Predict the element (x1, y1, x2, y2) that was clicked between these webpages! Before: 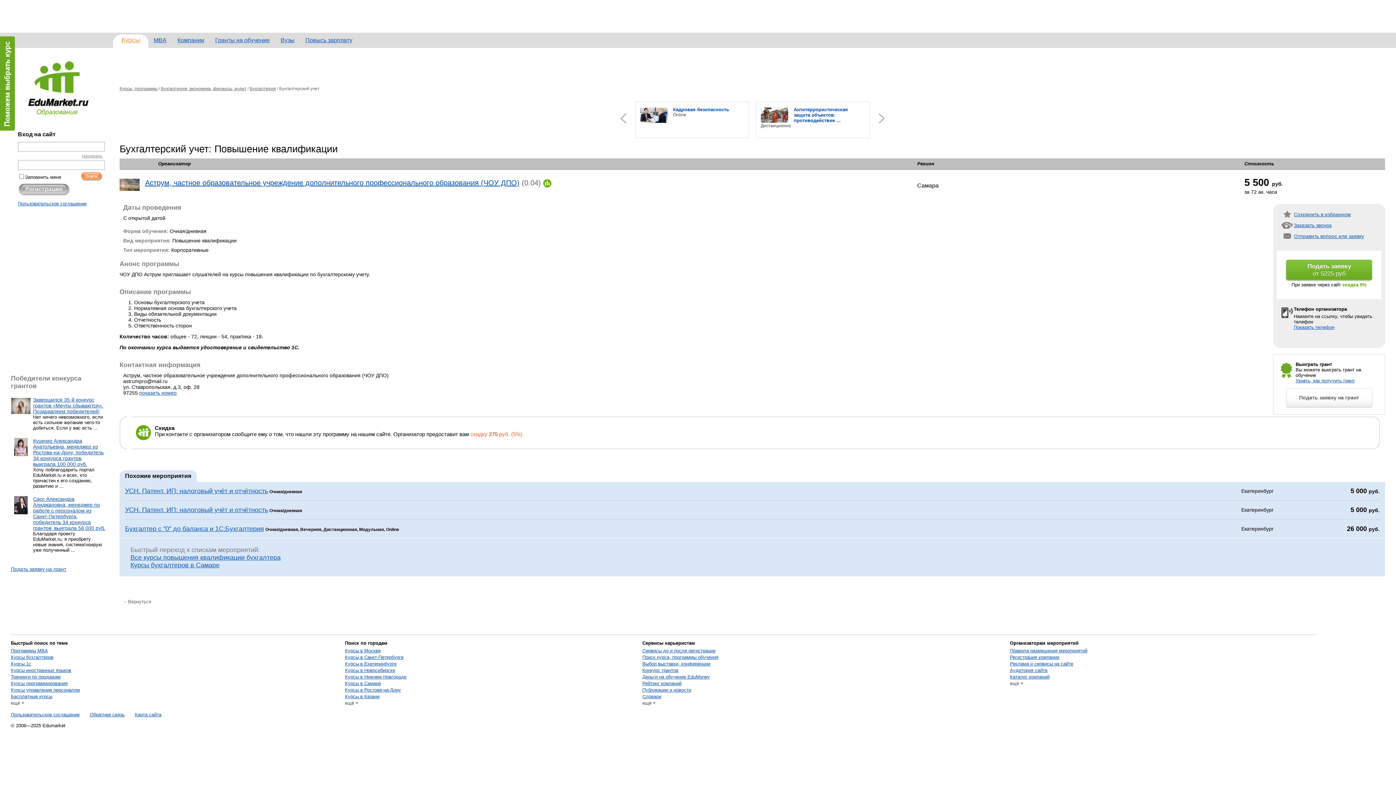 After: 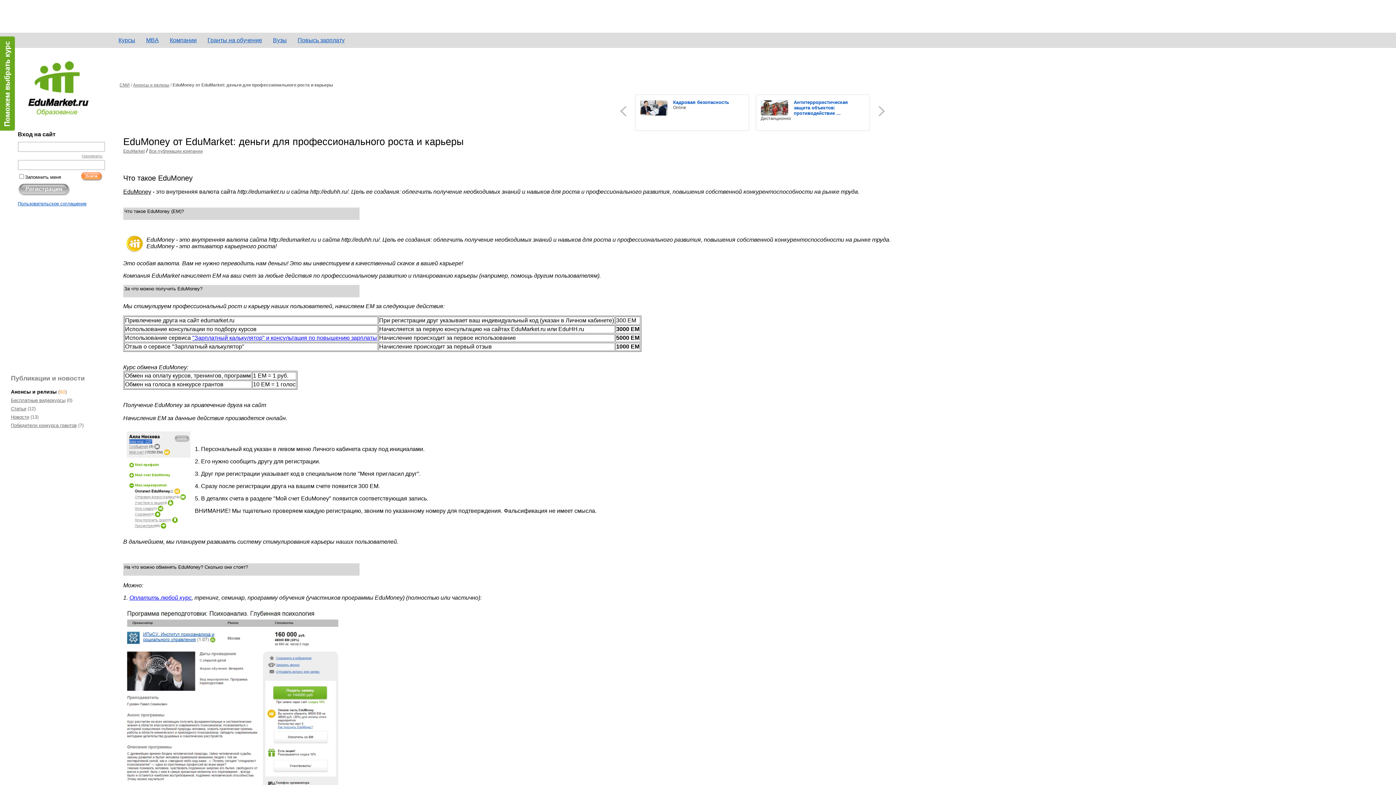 Action: label: Деньги на обучение EduMoney bbox: (642, 674, 710, 680)